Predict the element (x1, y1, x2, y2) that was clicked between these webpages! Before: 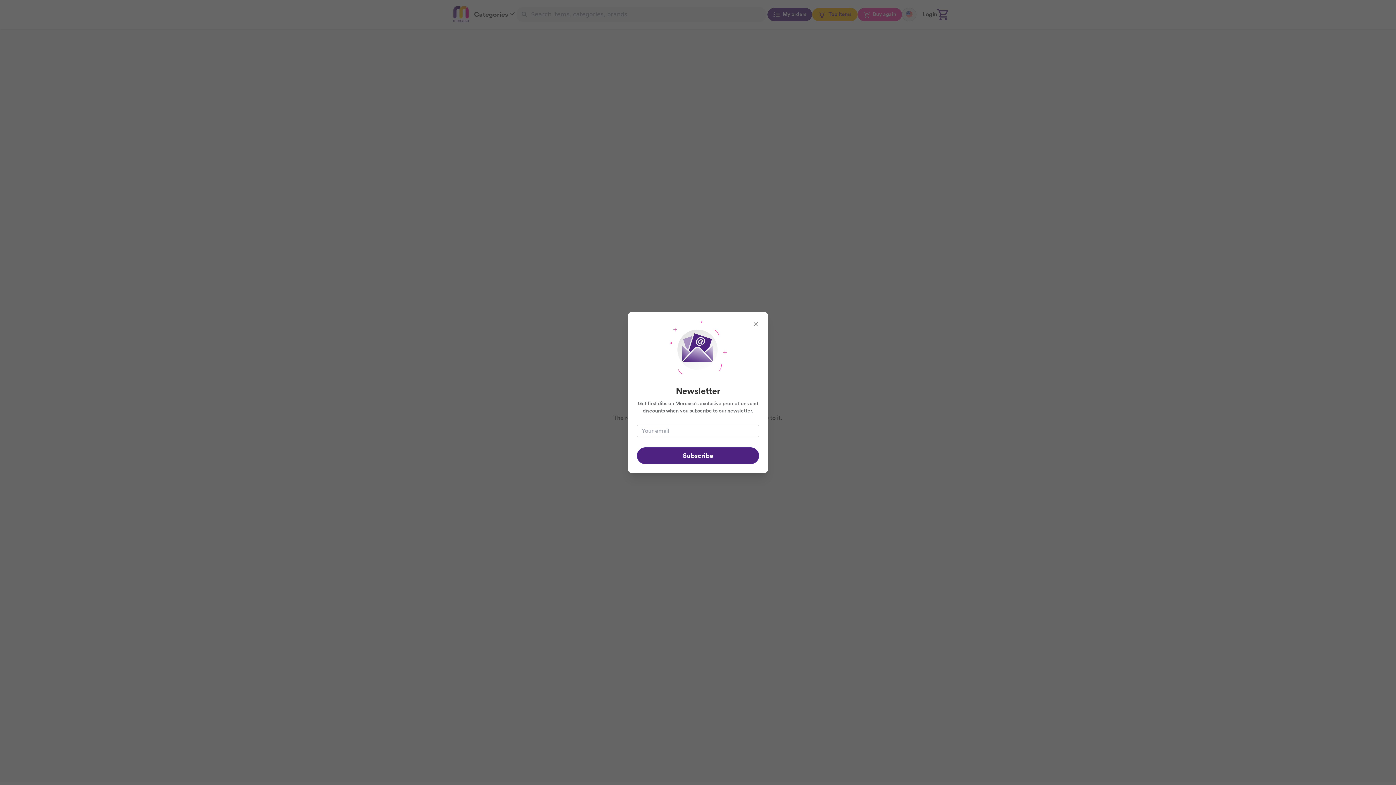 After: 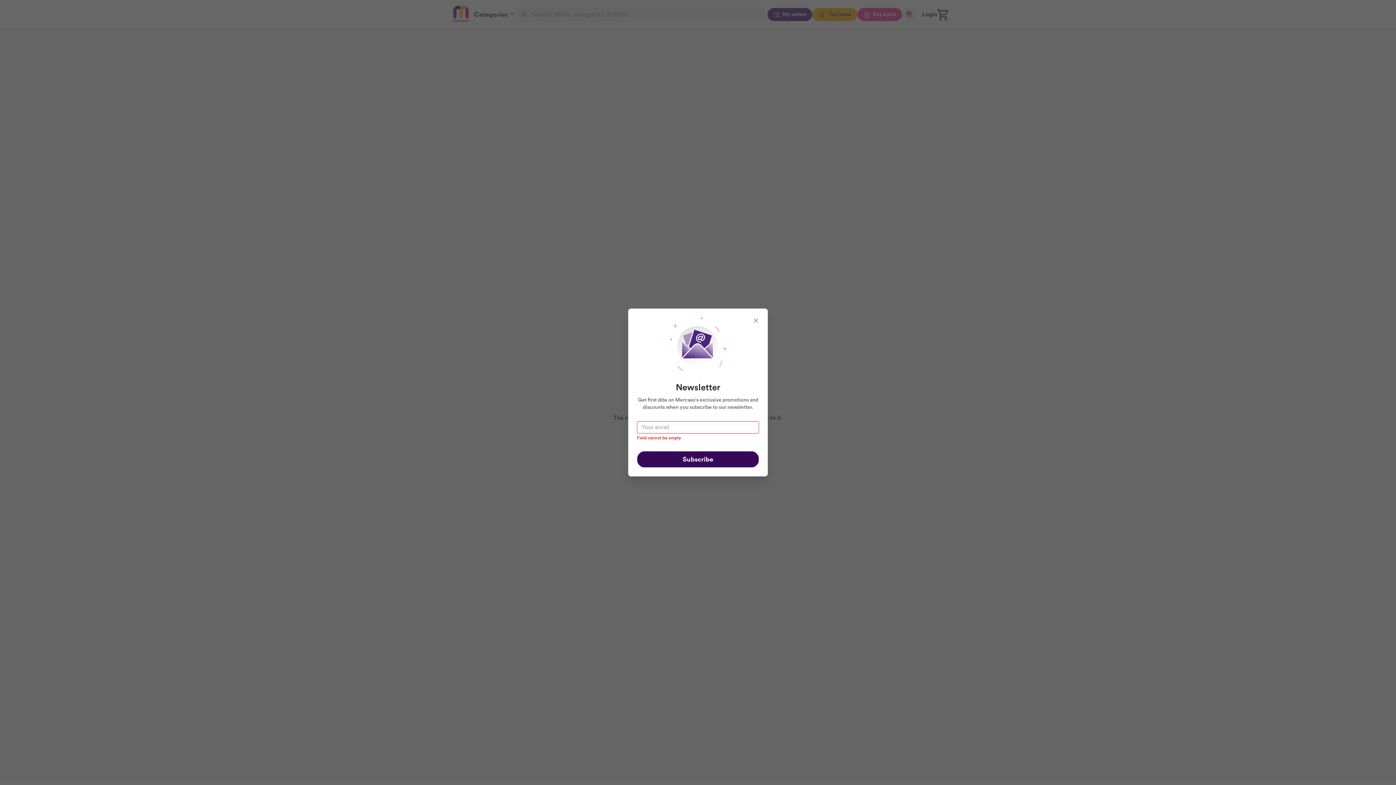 Action: bbox: (637, 447, 759, 464) label: Subscribe